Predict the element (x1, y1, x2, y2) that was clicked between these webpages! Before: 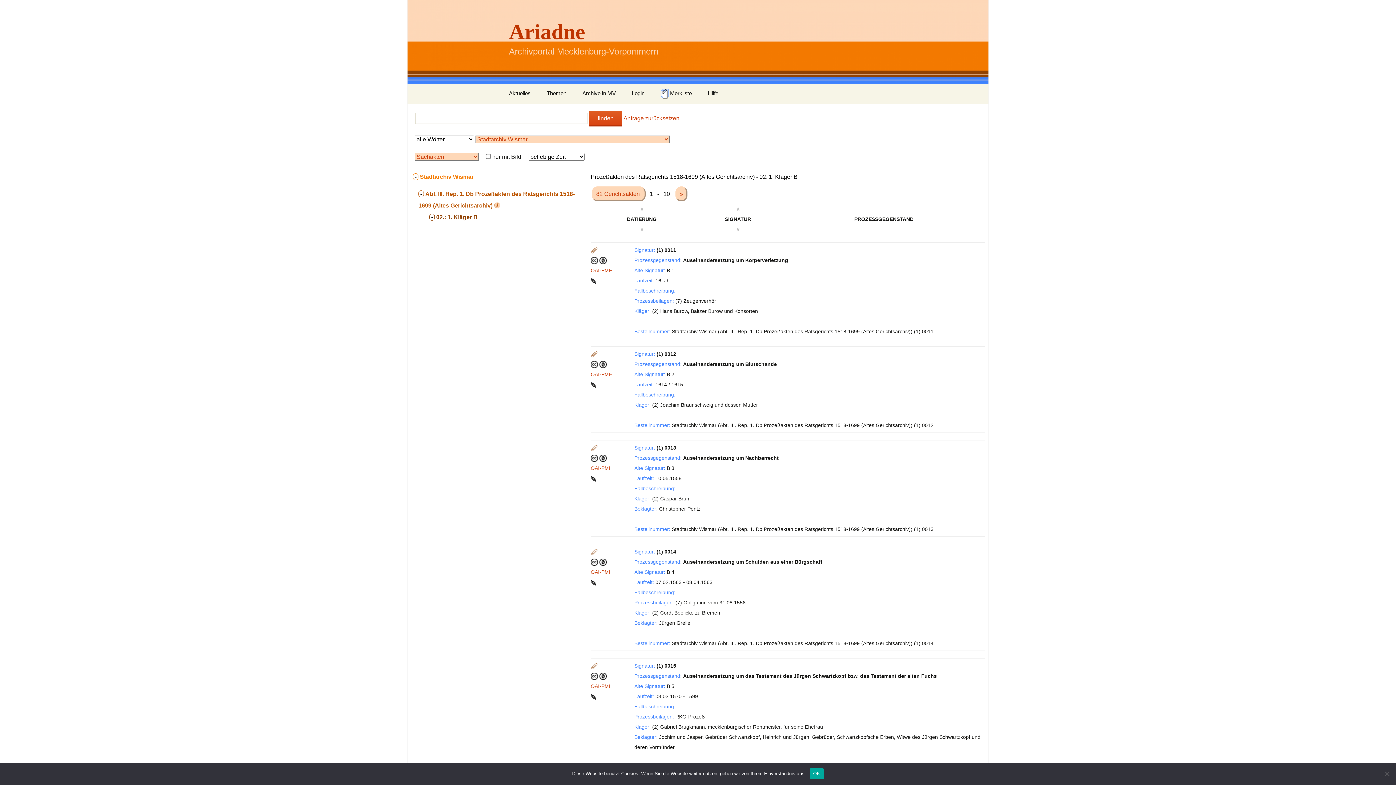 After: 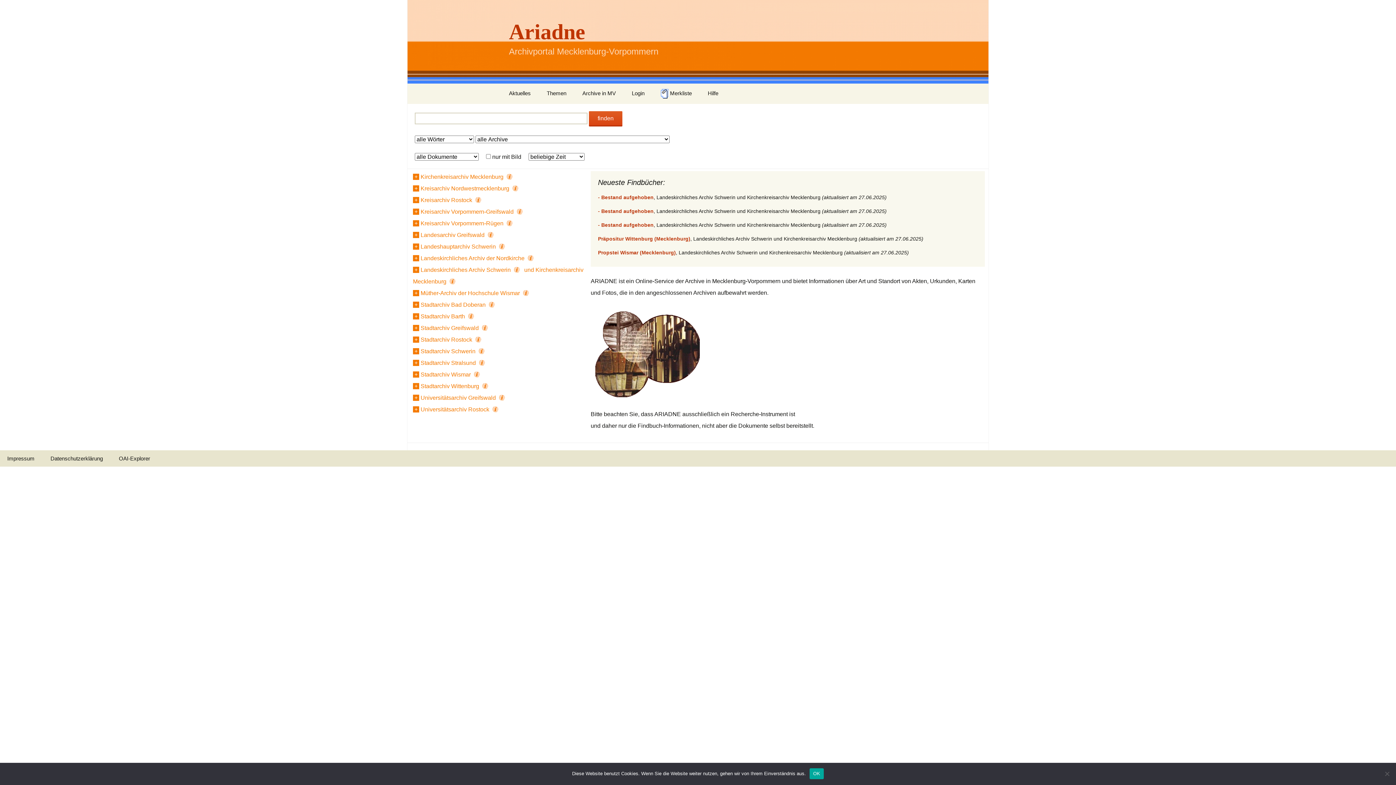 Action: label:  -  bbox: (413, 173, 418, 180)